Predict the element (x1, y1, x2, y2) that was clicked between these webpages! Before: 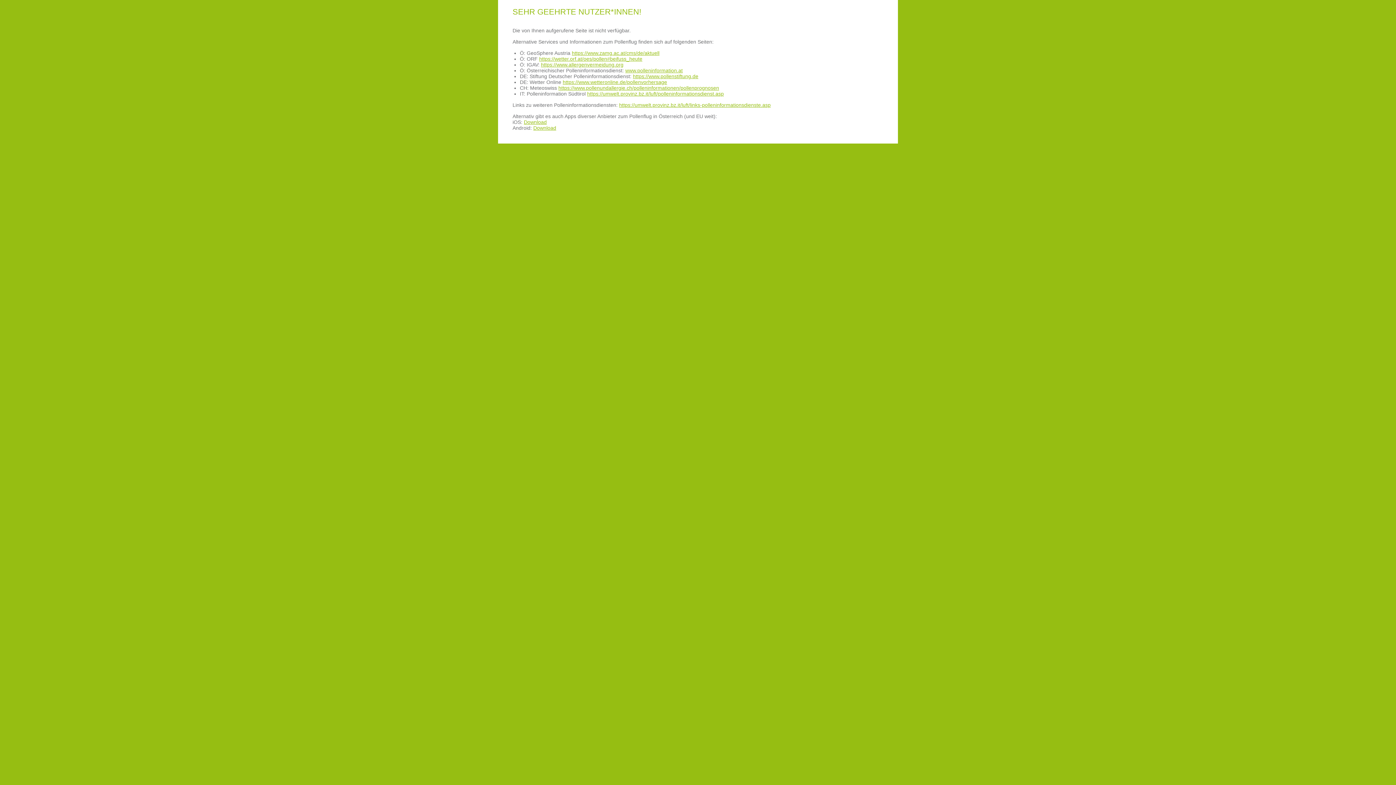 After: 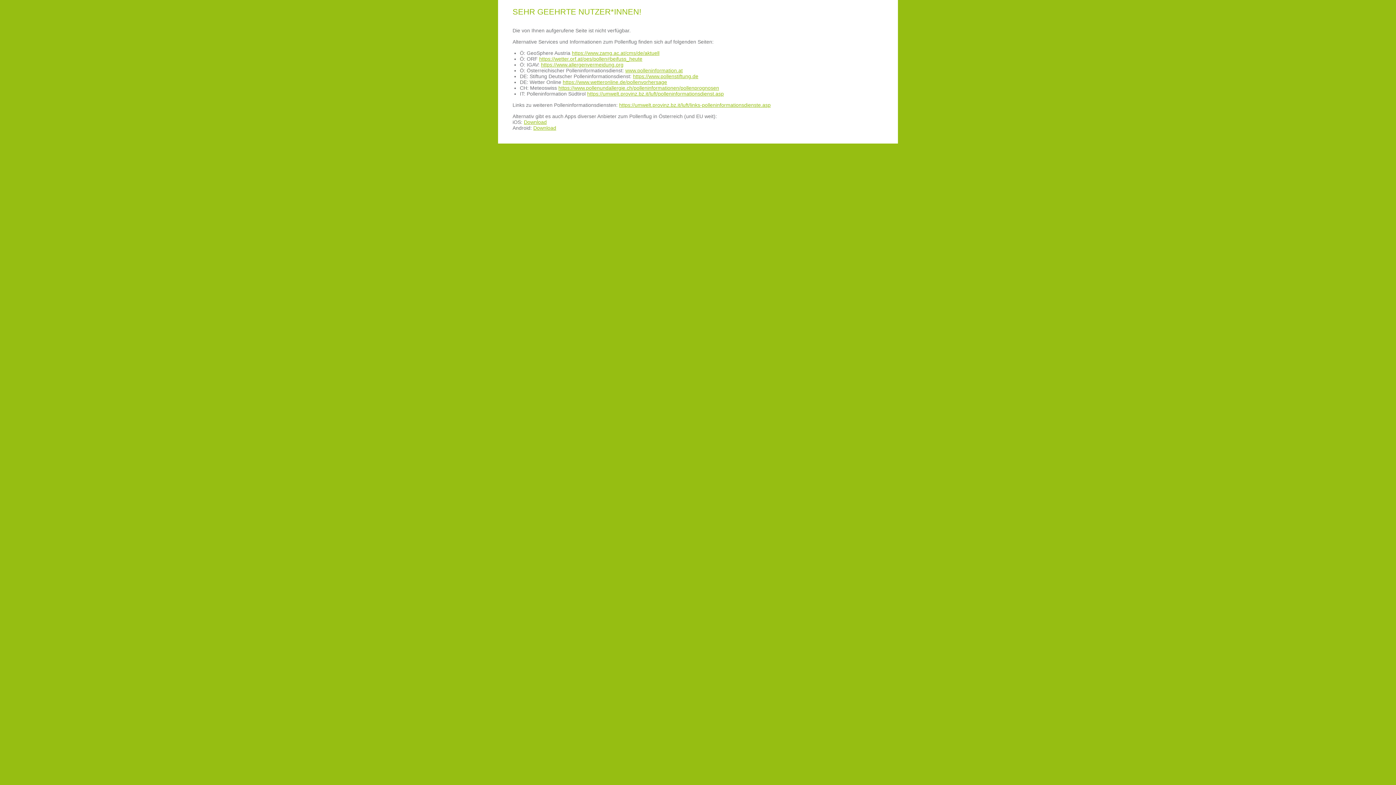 Action: label: https://umwelt.provinz.bz.it/luft/links-polleninformationsdienste.asp bbox: (619, 102, 770, 108)